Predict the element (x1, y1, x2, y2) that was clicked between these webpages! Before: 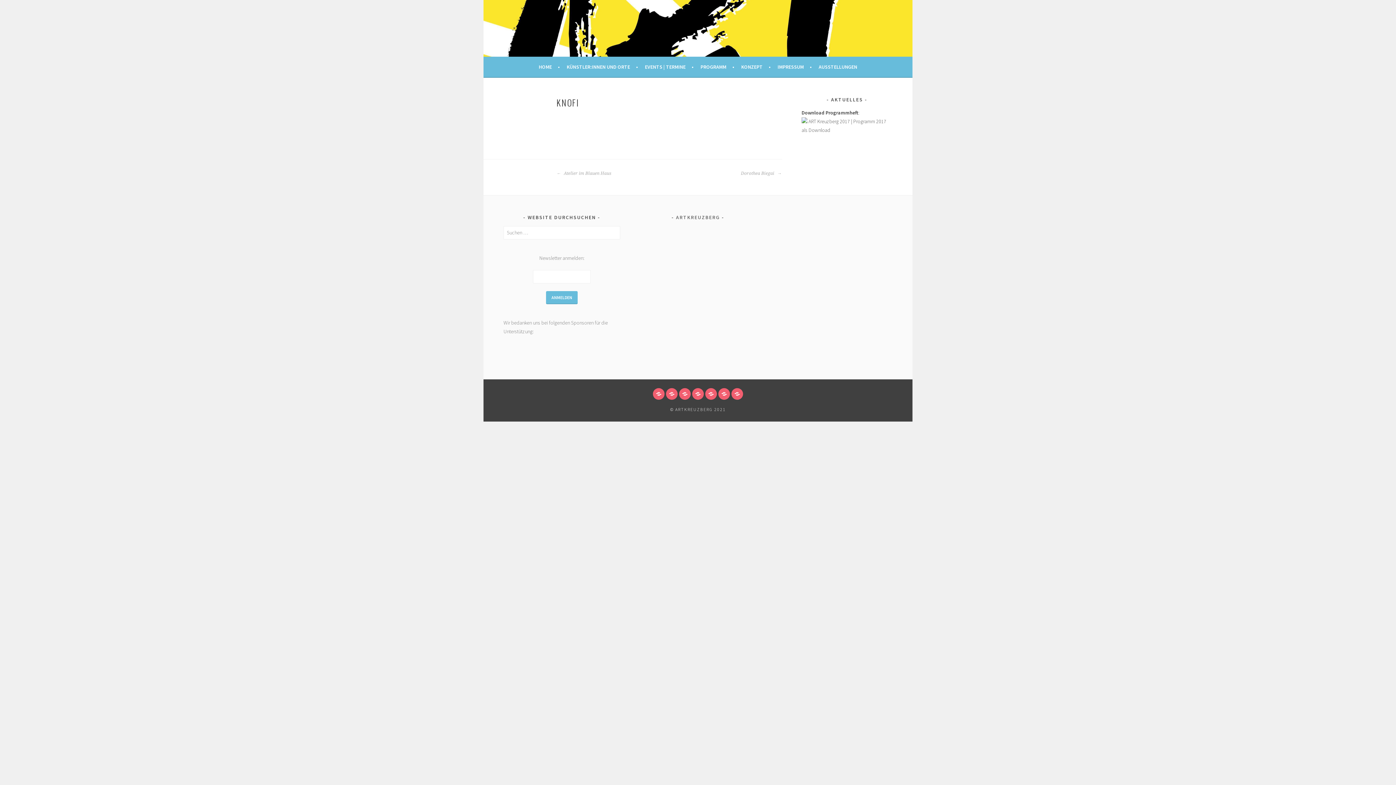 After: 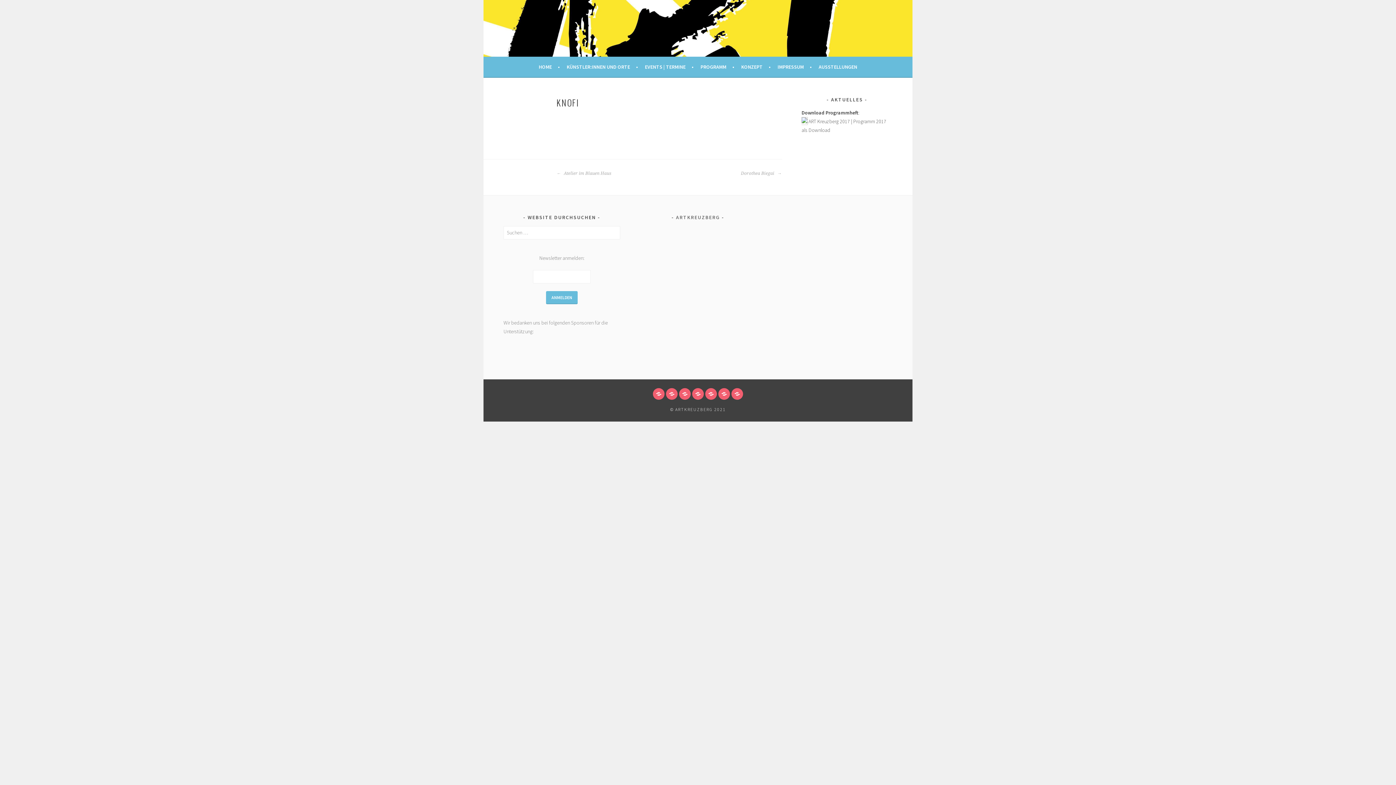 Action: bbox: (801, 118, 807, 124)